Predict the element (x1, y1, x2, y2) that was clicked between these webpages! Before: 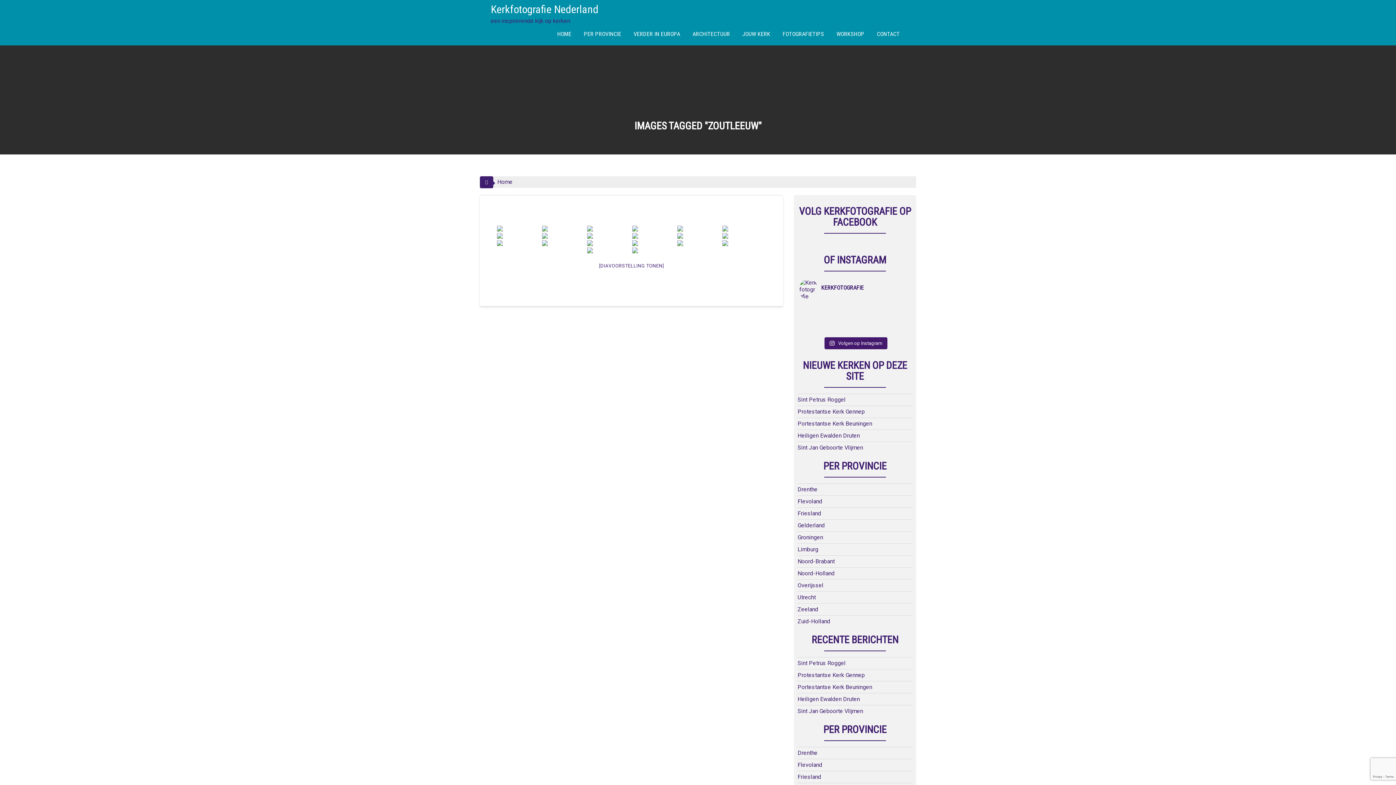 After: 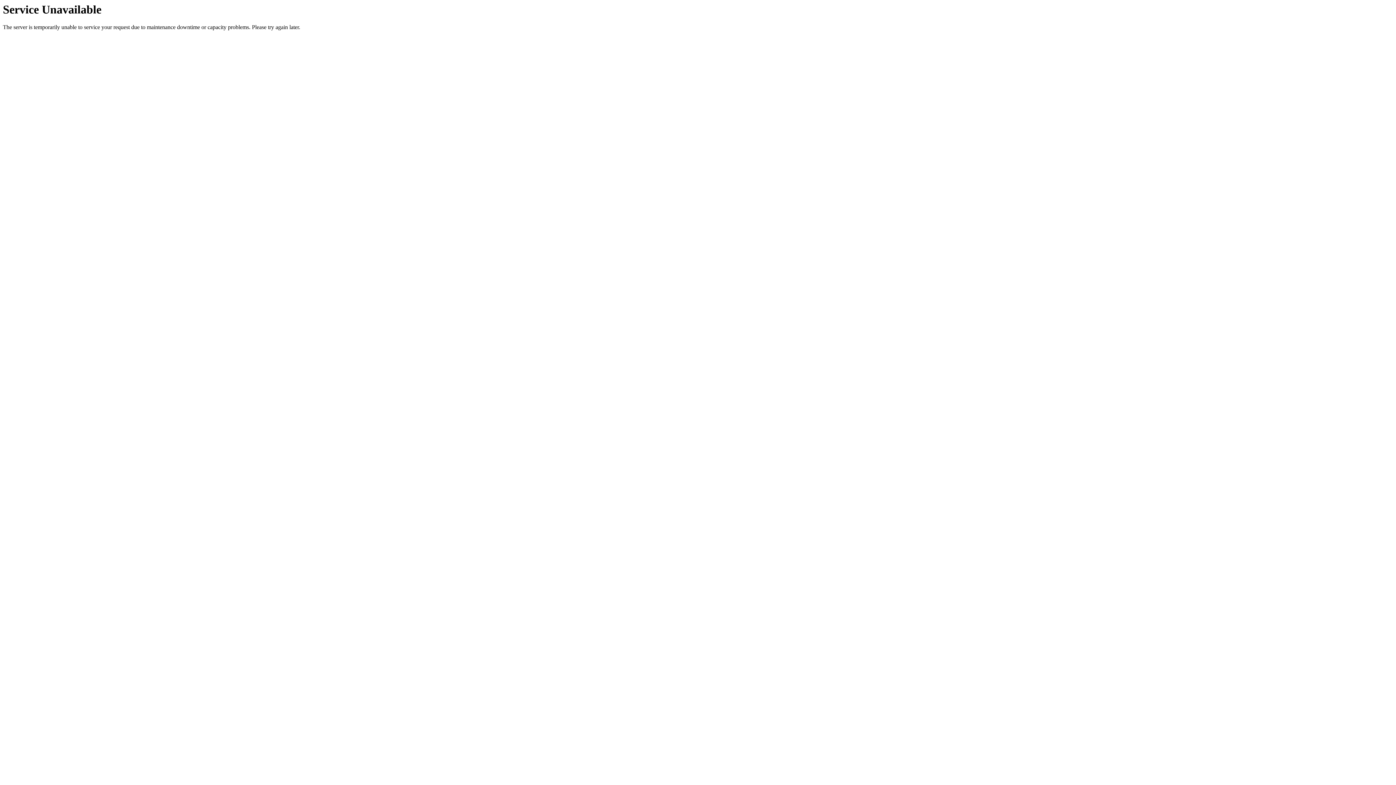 Action: label: Kerkfotografie Nederland bbox: (490, 2, 598, 15)